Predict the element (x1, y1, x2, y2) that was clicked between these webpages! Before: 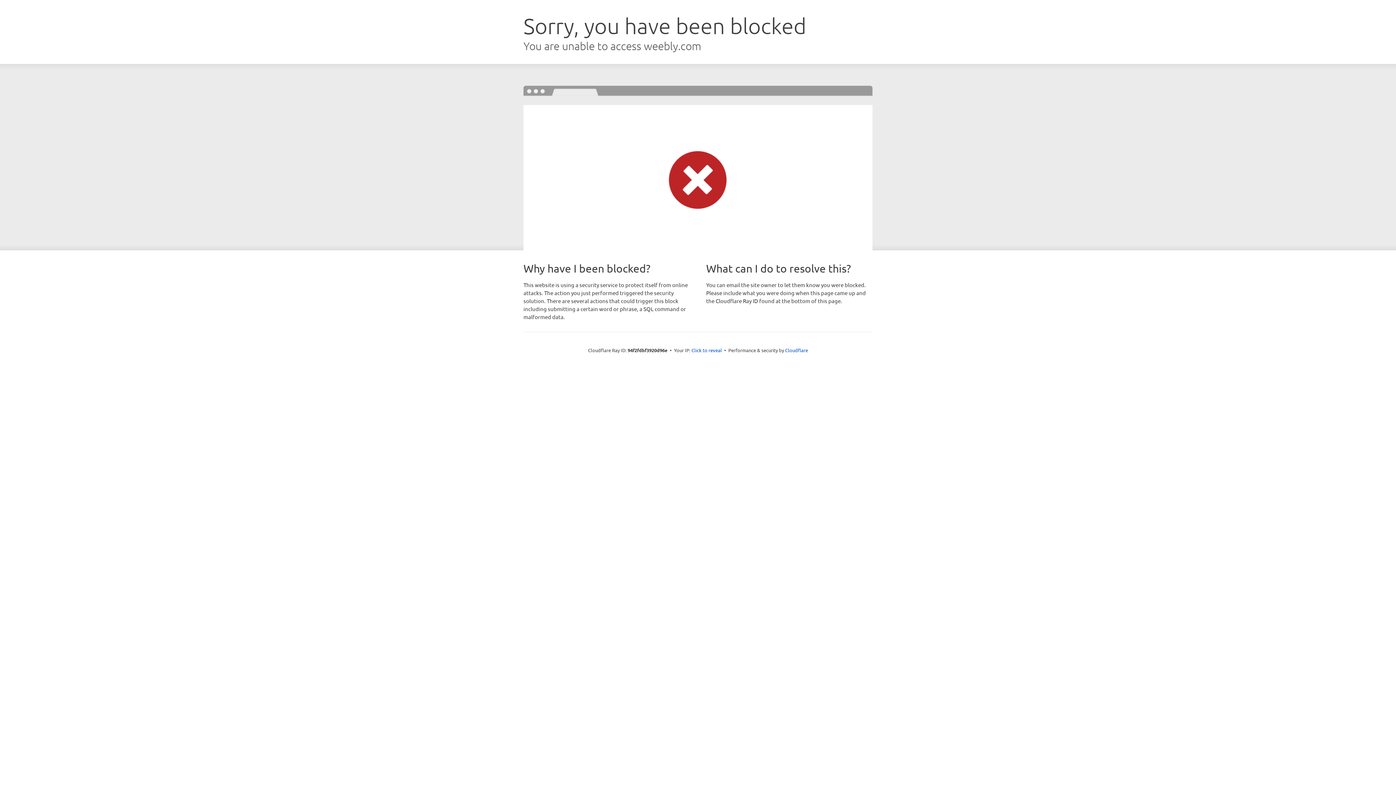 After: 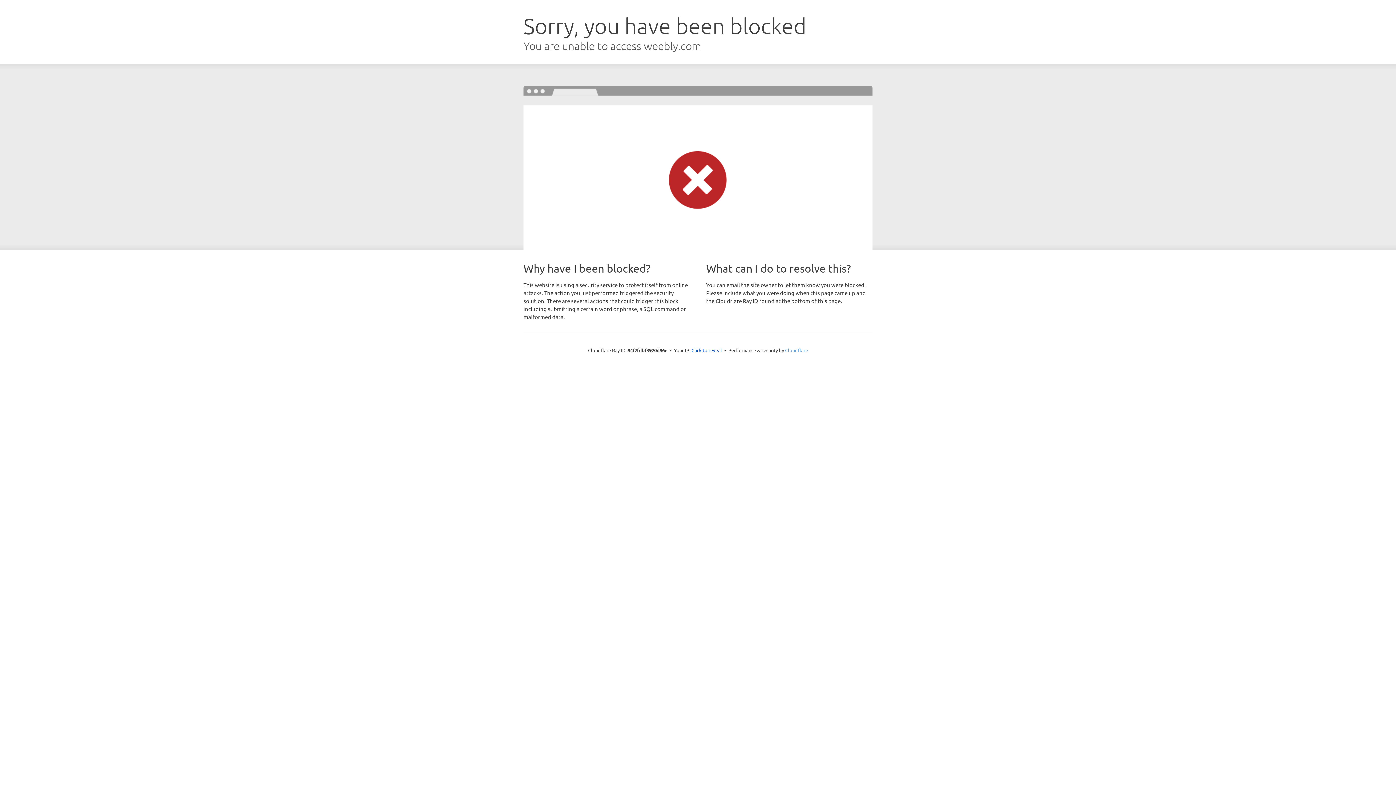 Action: bbox: (785, 347, 808, 353) label: Cloudflare